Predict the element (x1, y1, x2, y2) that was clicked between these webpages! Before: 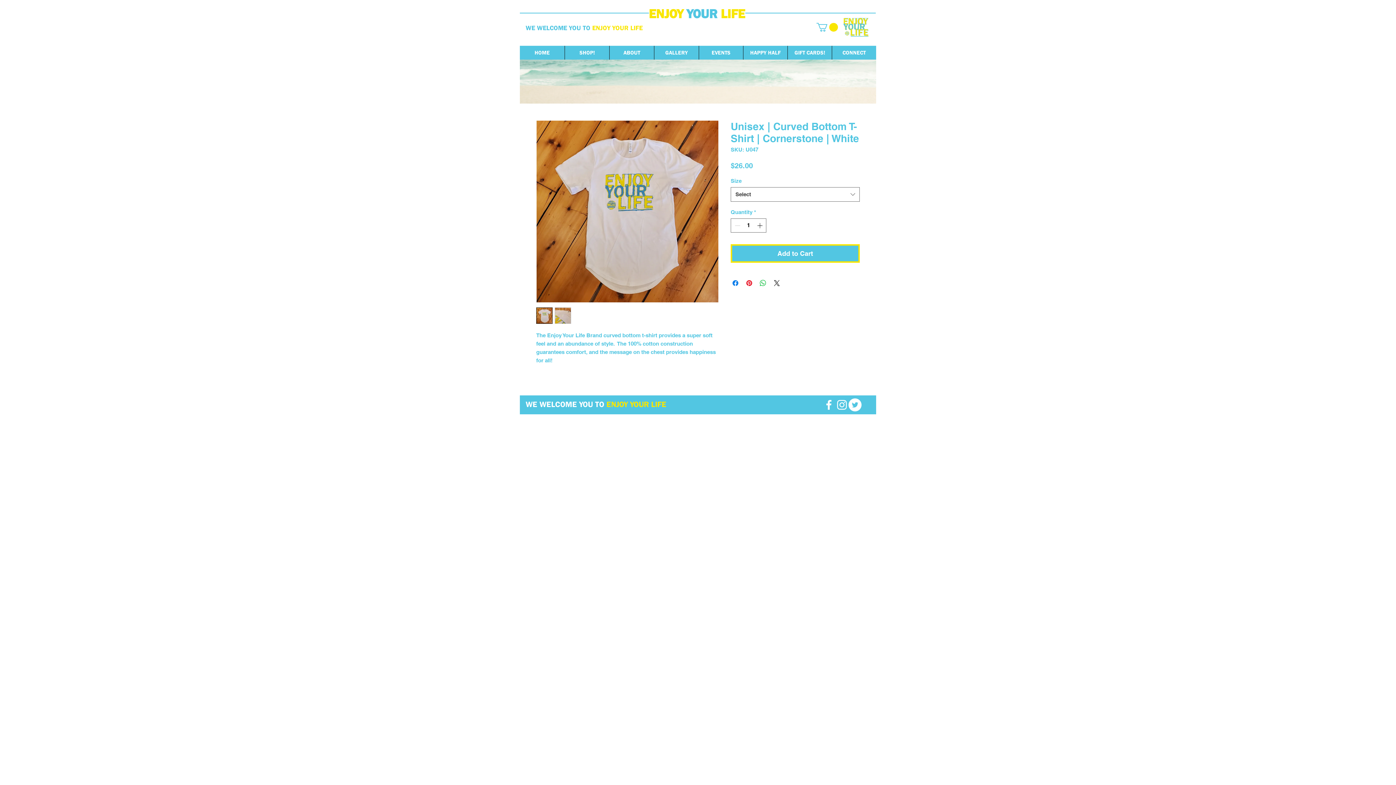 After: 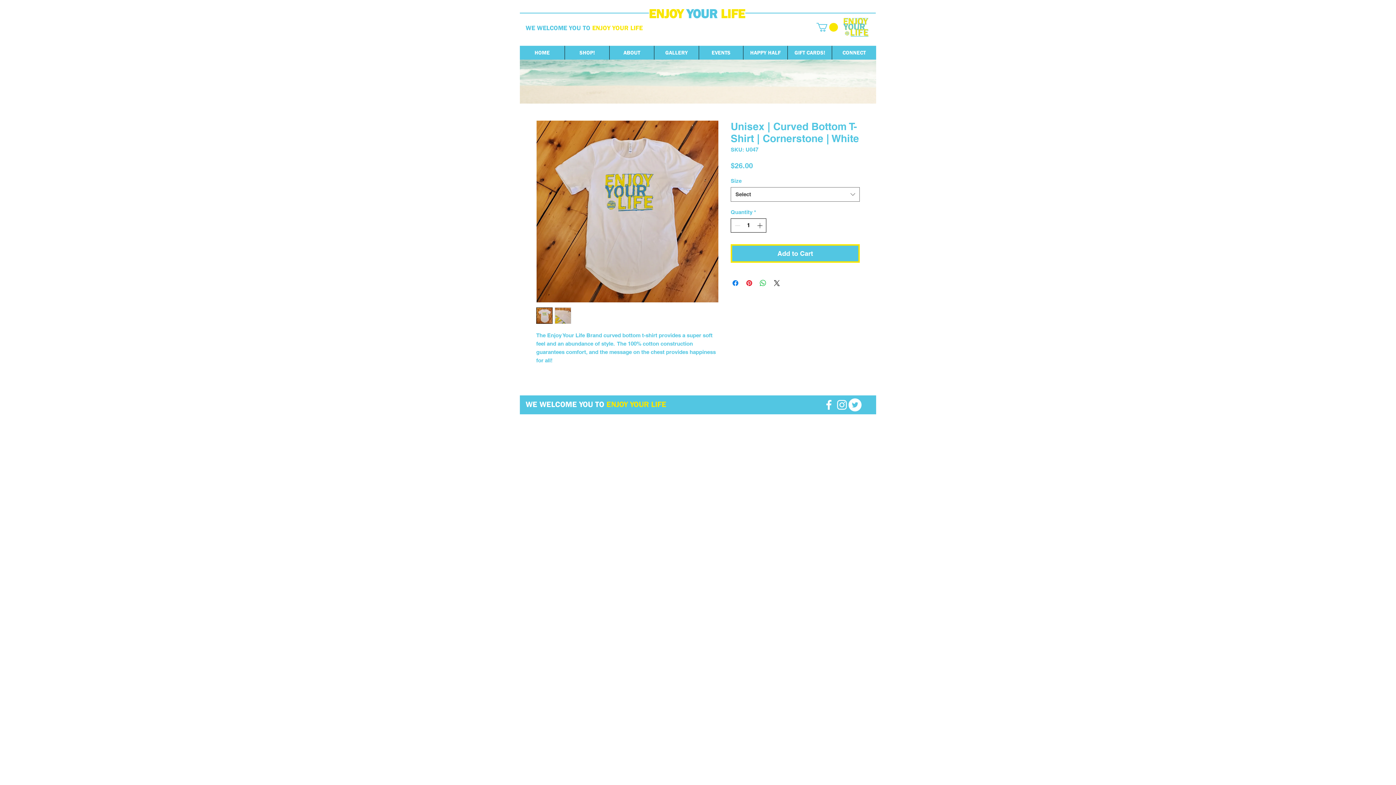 Action: bbox: (755, 218, 765, 232) label: Increment